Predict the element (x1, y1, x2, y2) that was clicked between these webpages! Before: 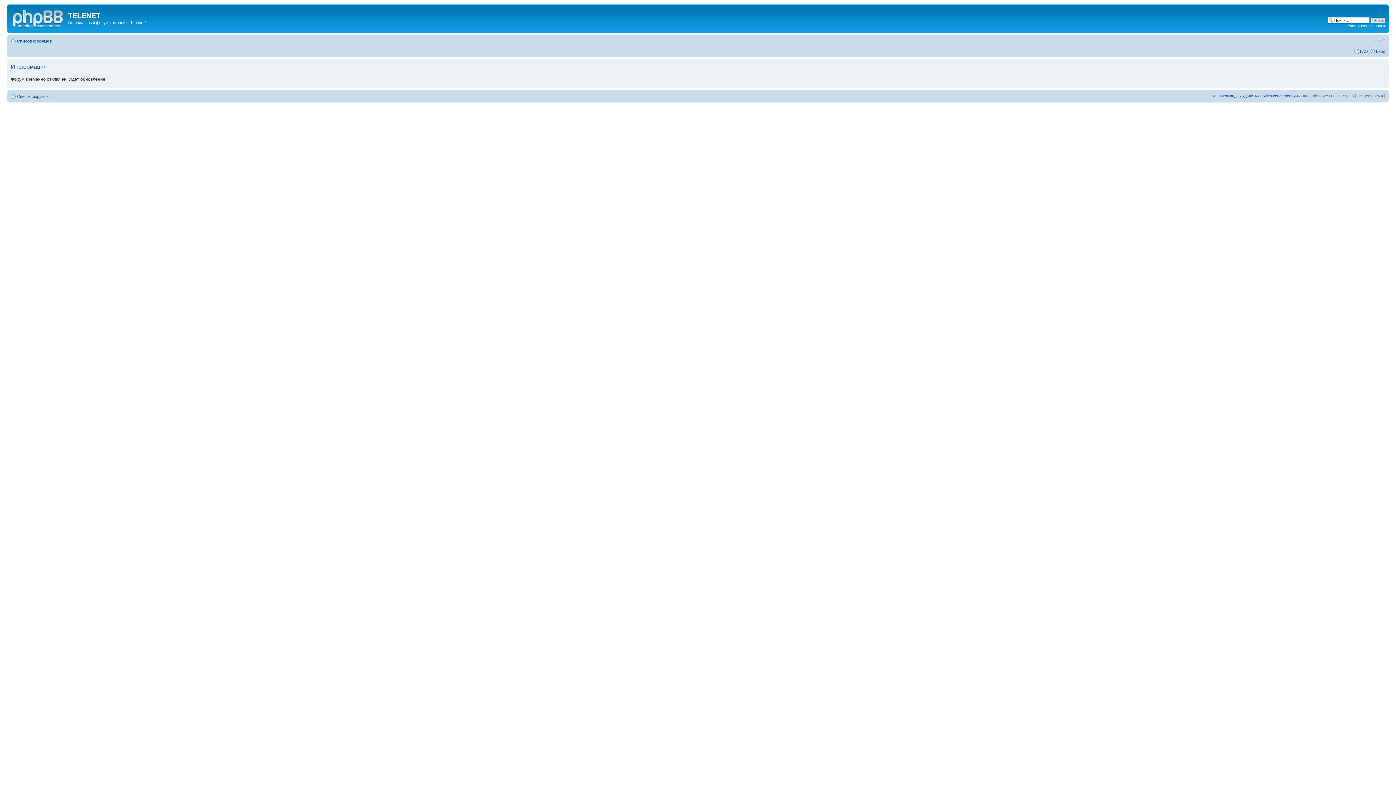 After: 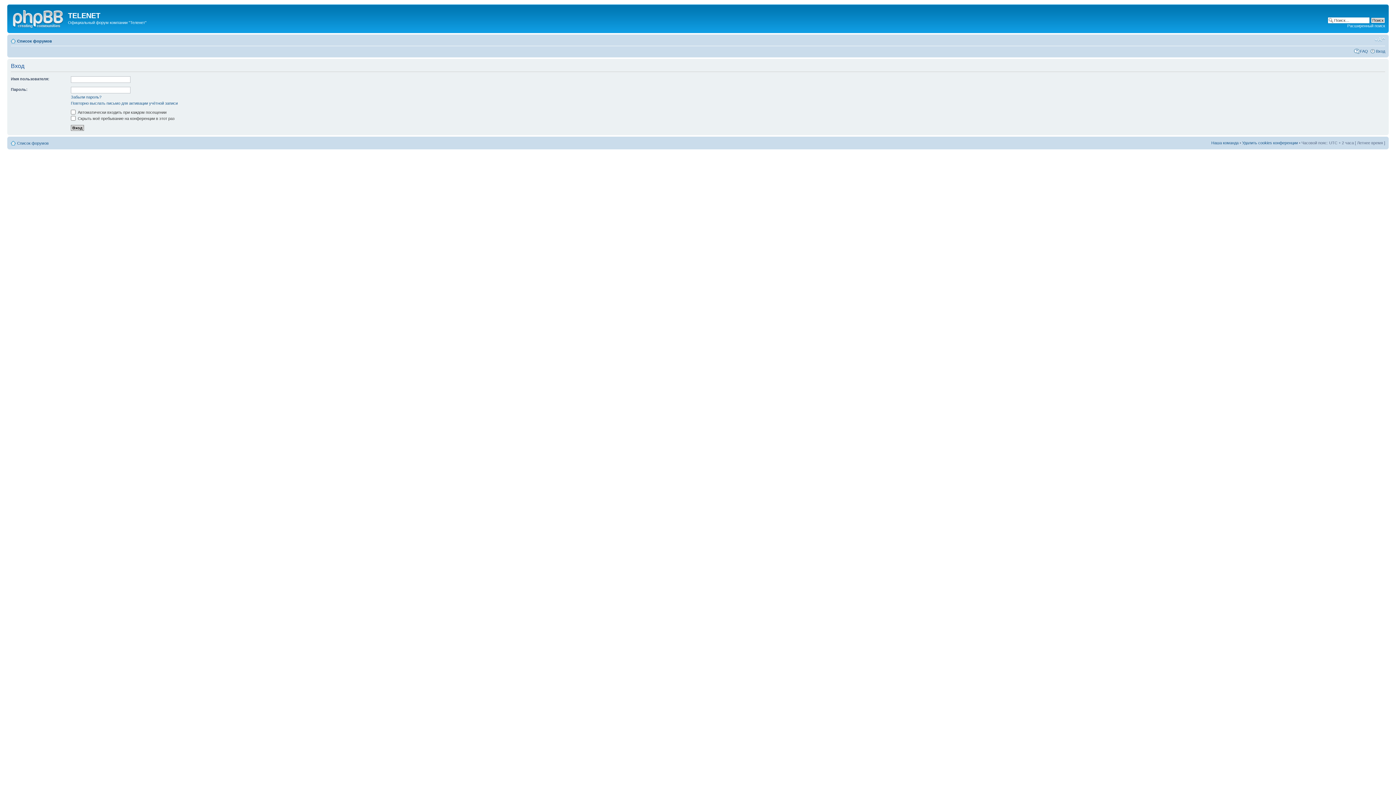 Action: label: Вход bbox: (1376, 48, 1385, 53)